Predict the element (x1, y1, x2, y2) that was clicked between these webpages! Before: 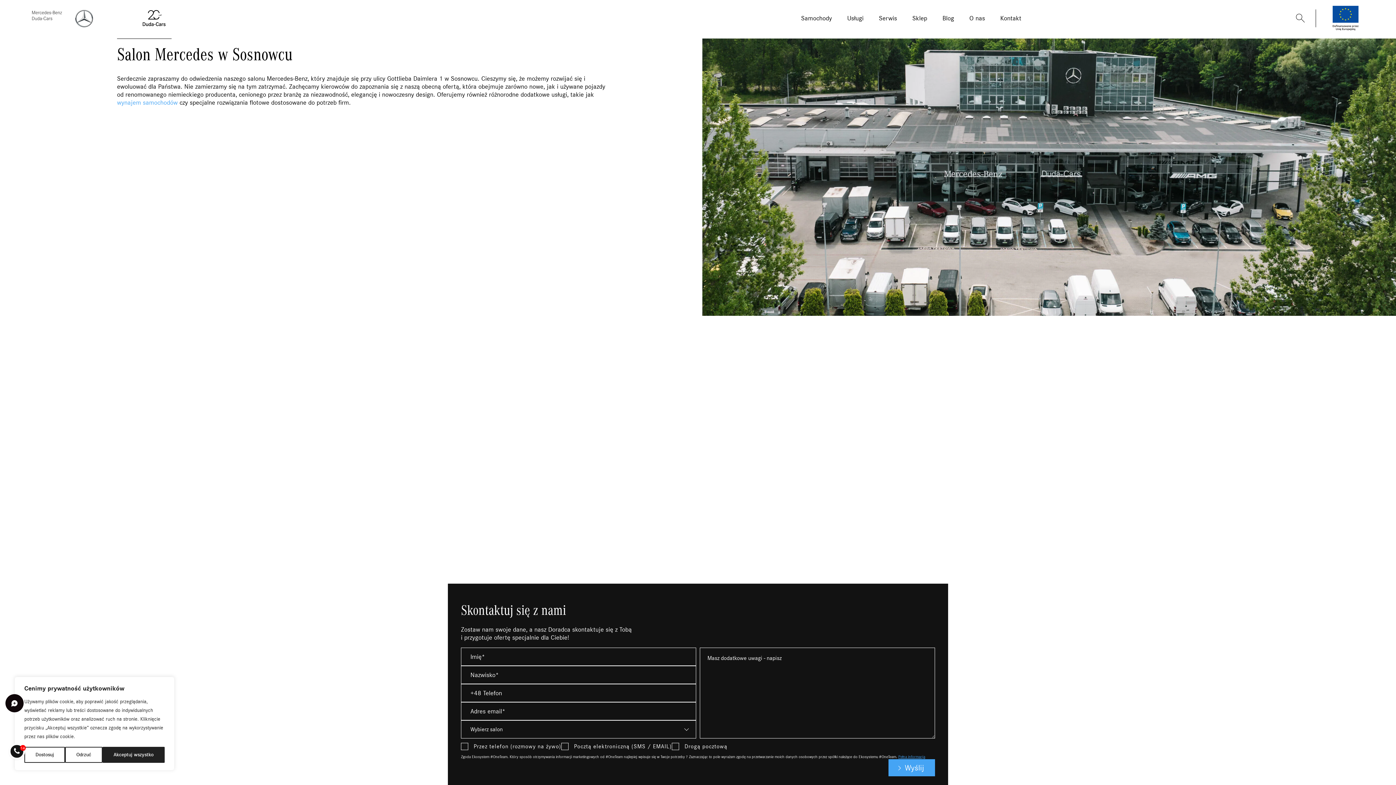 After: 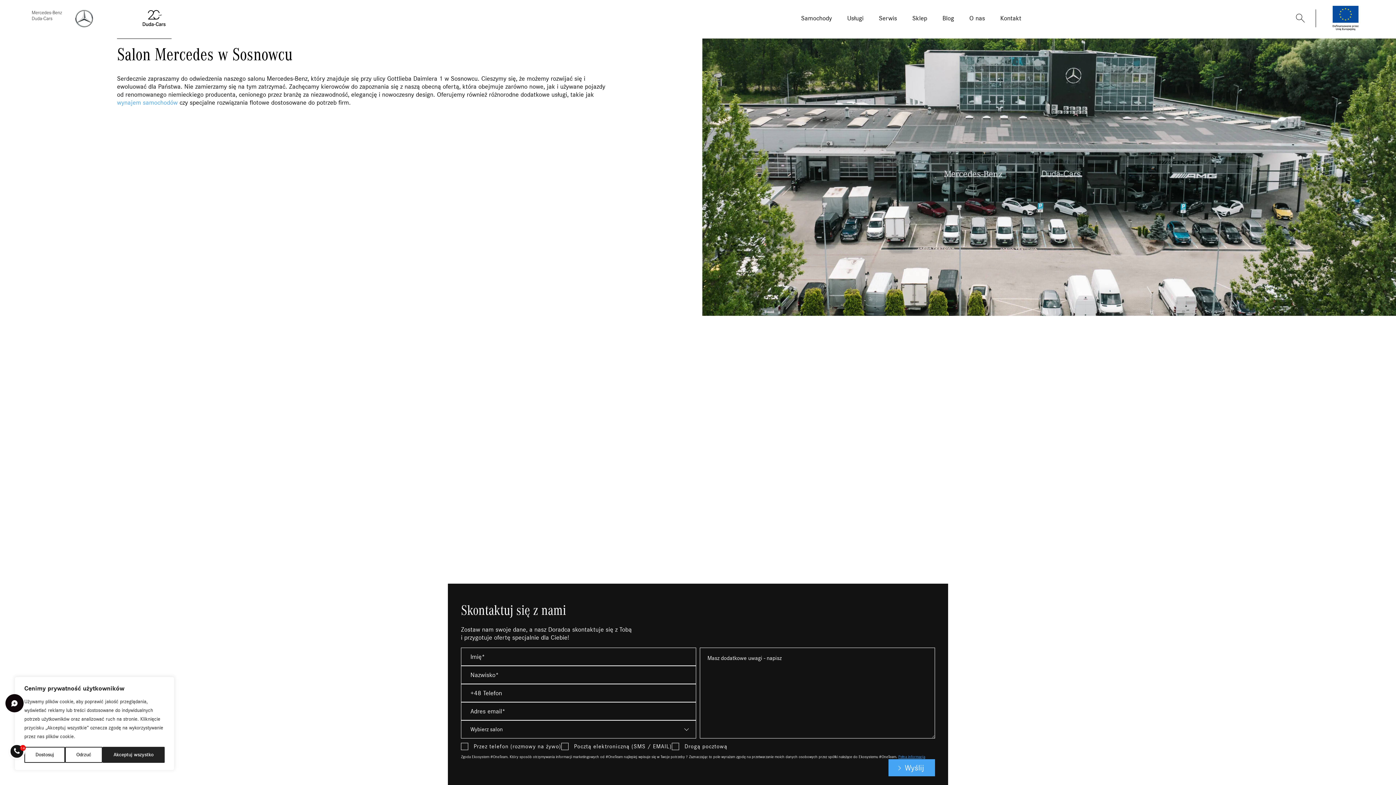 Action: bbox: (898, 754, 925, 759) label: Pełna informacja